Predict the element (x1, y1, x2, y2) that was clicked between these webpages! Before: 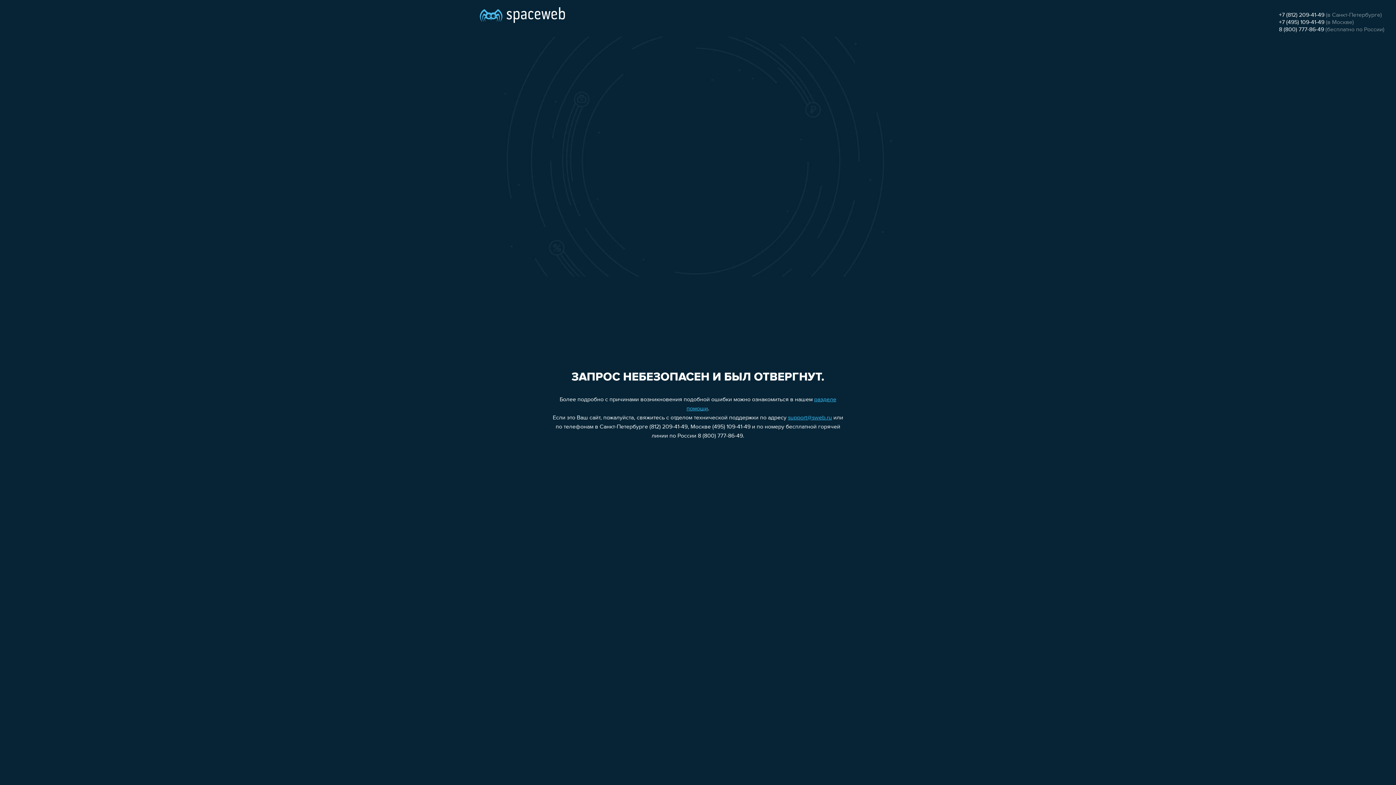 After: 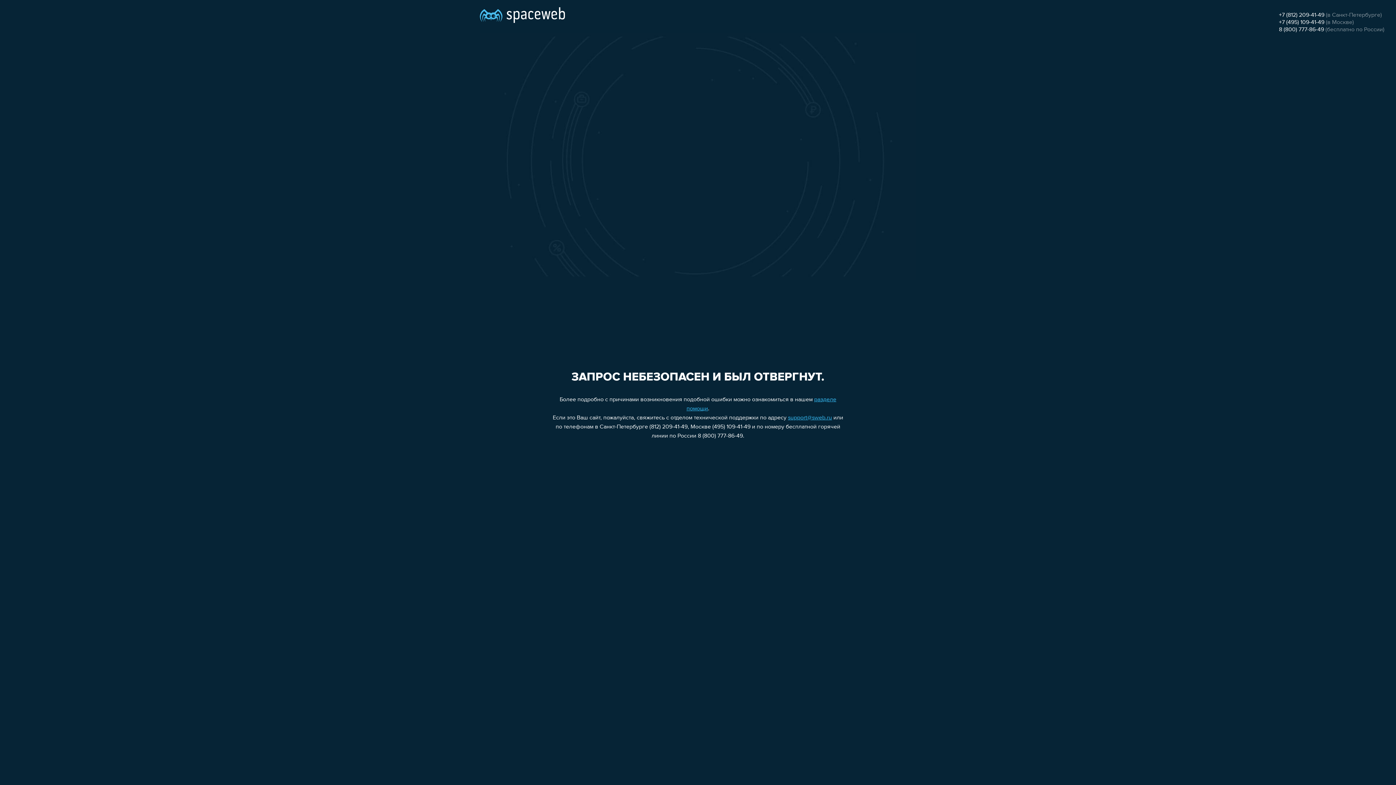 Action: bbox: (1279, 26, 1324, 32) label: 8 (800) 777-86-49